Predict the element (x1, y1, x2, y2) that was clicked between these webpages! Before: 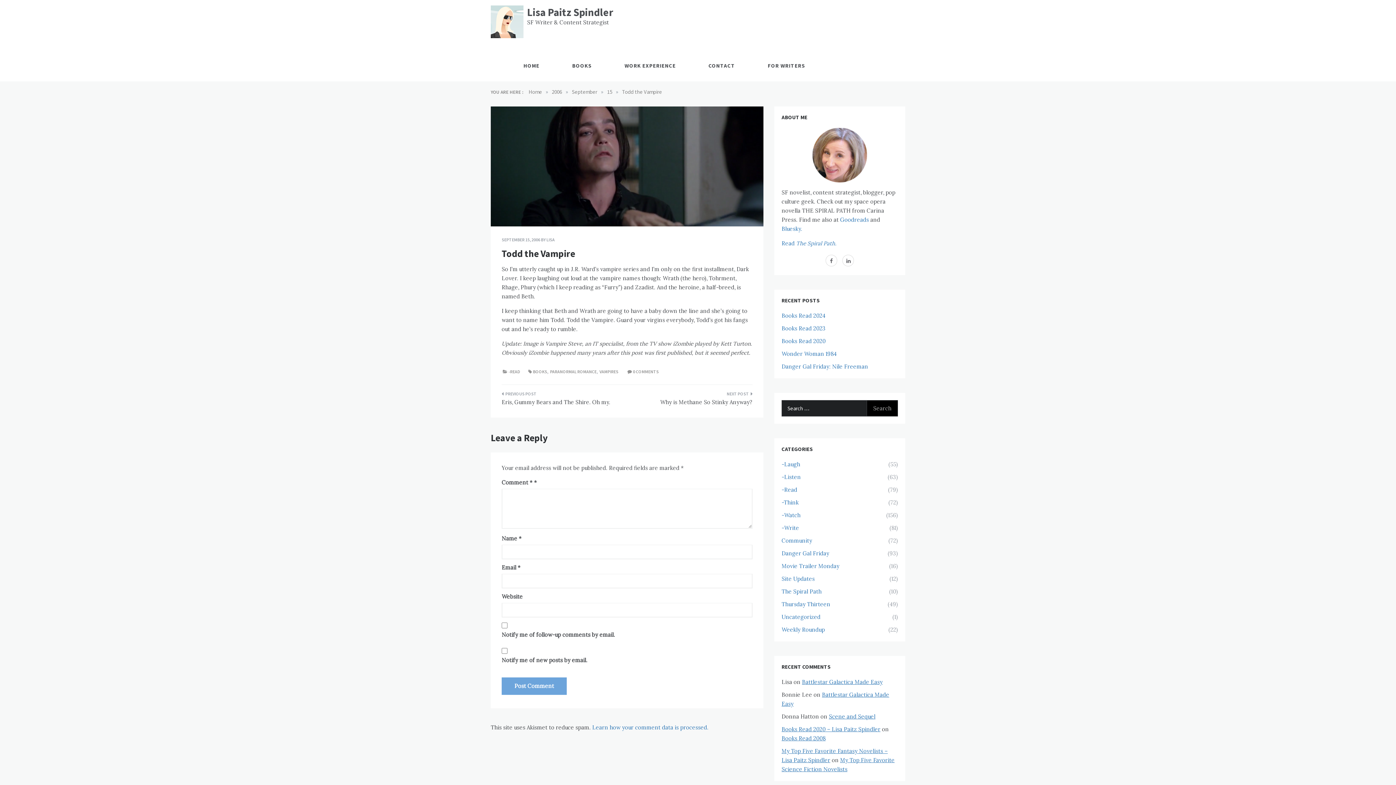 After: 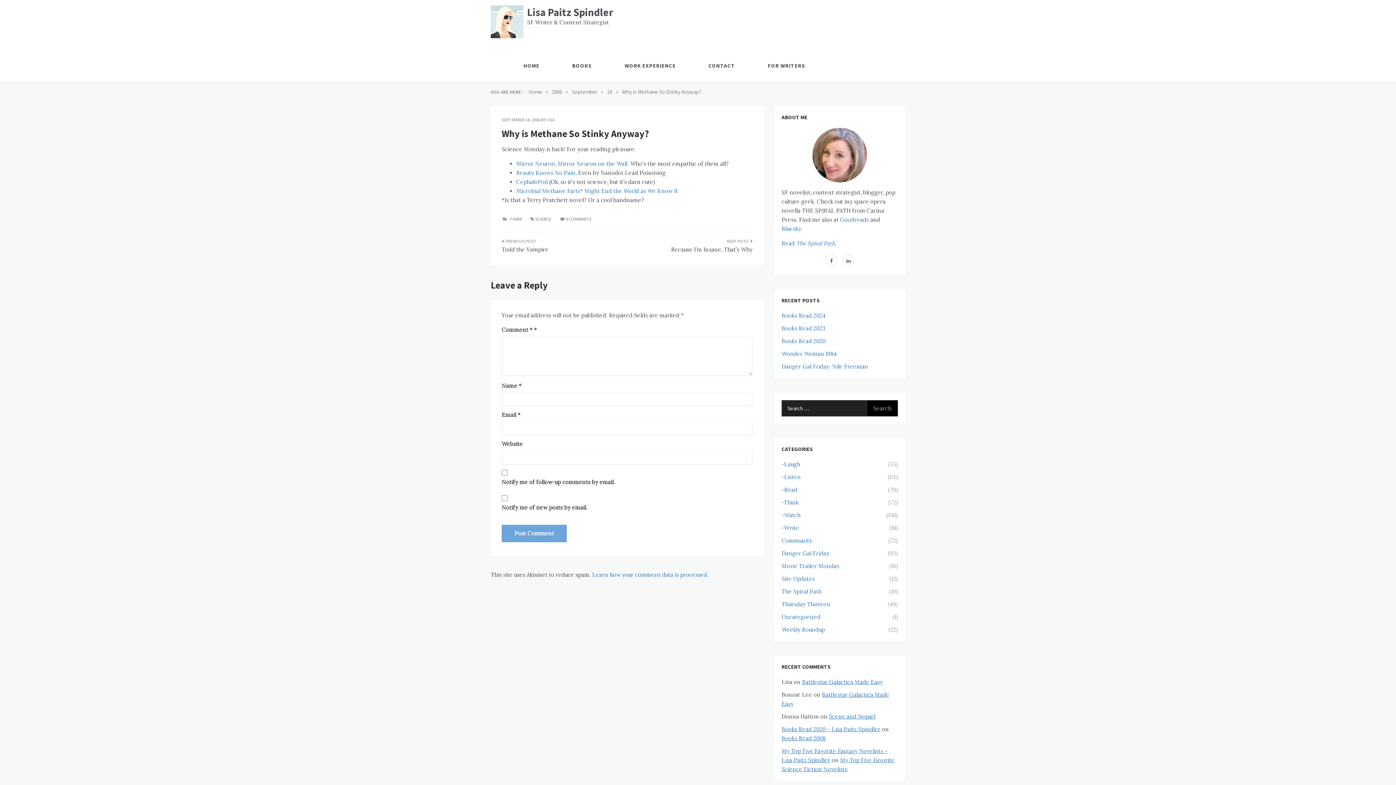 Action: bbox: (632, 390, 752, 410) label: Why is Methane So Stinky Anyway?